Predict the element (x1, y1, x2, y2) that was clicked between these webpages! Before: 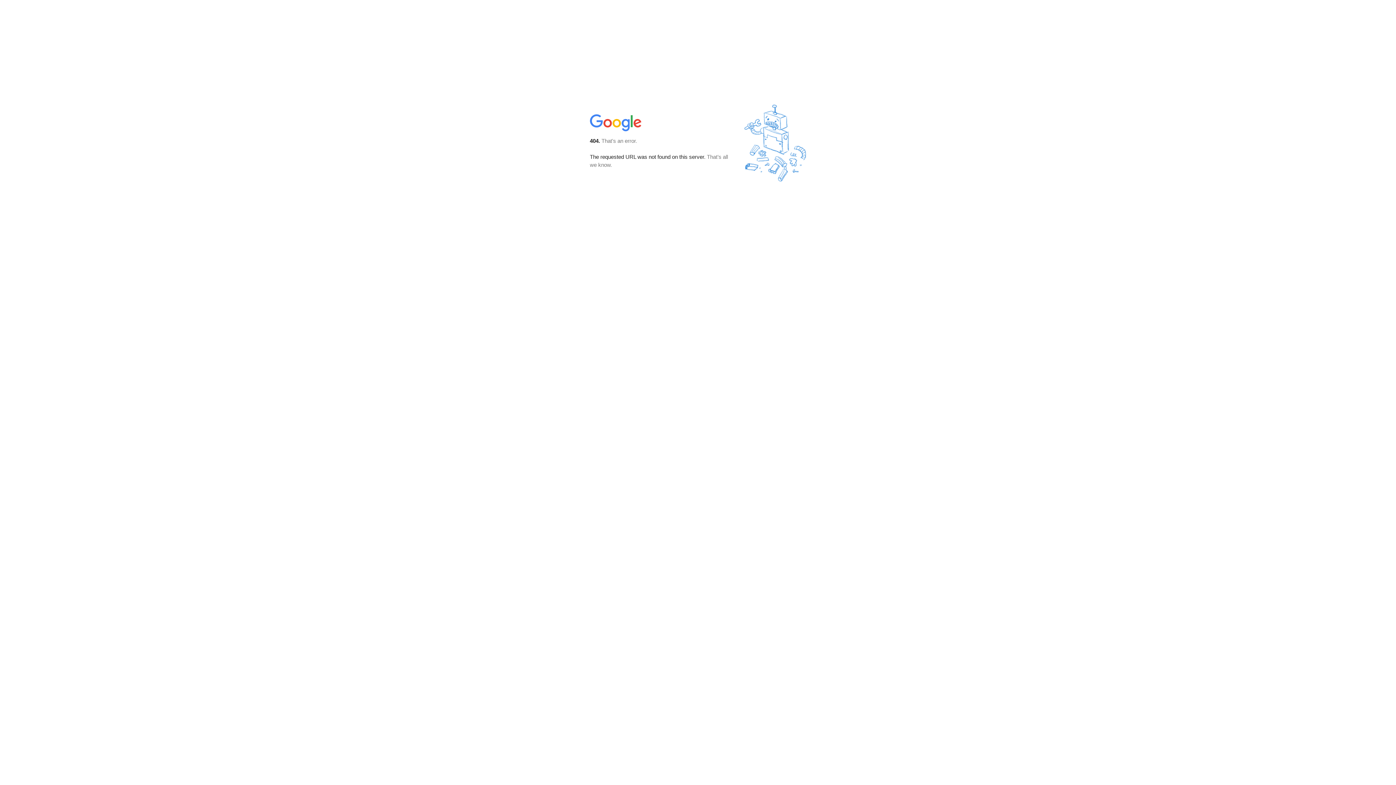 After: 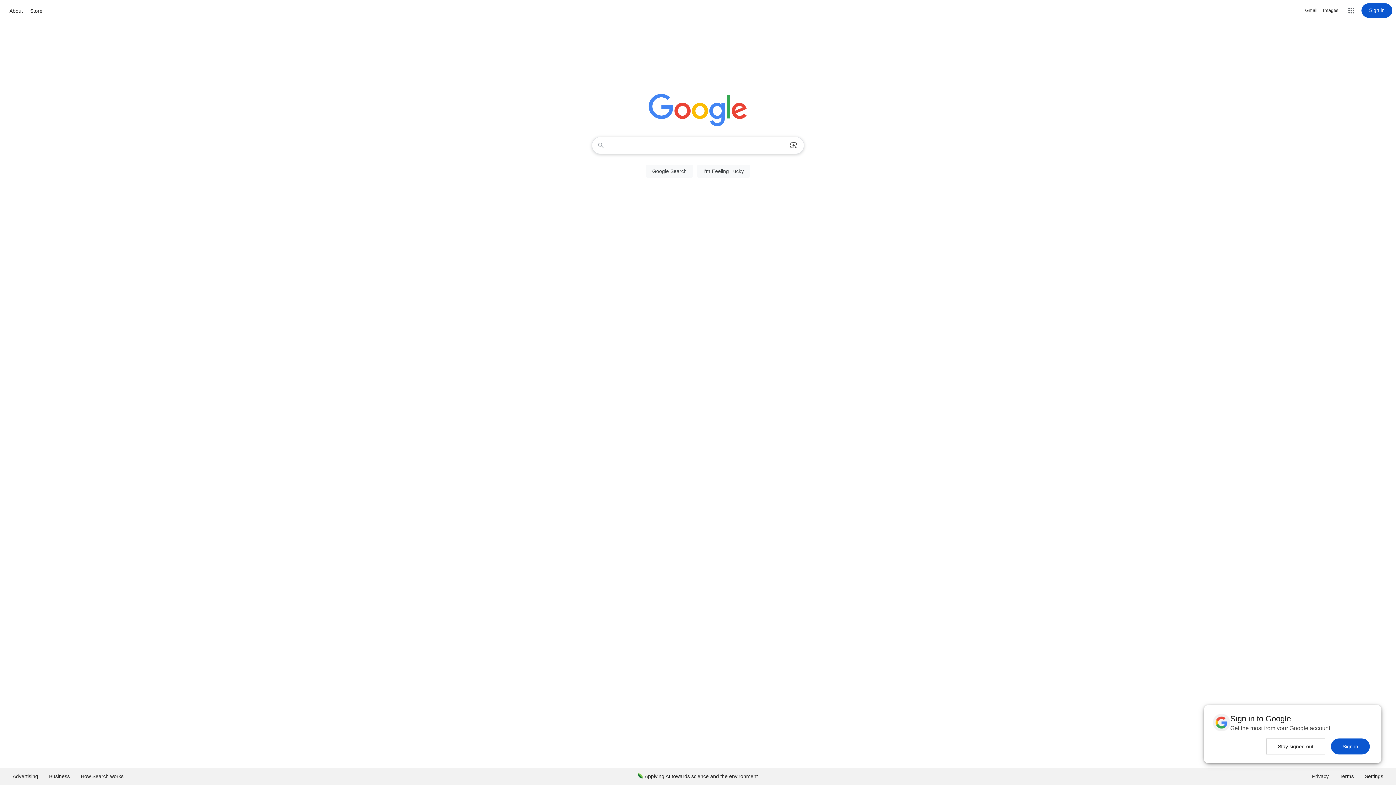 Action: bbox: (590, 127, 642, 134)